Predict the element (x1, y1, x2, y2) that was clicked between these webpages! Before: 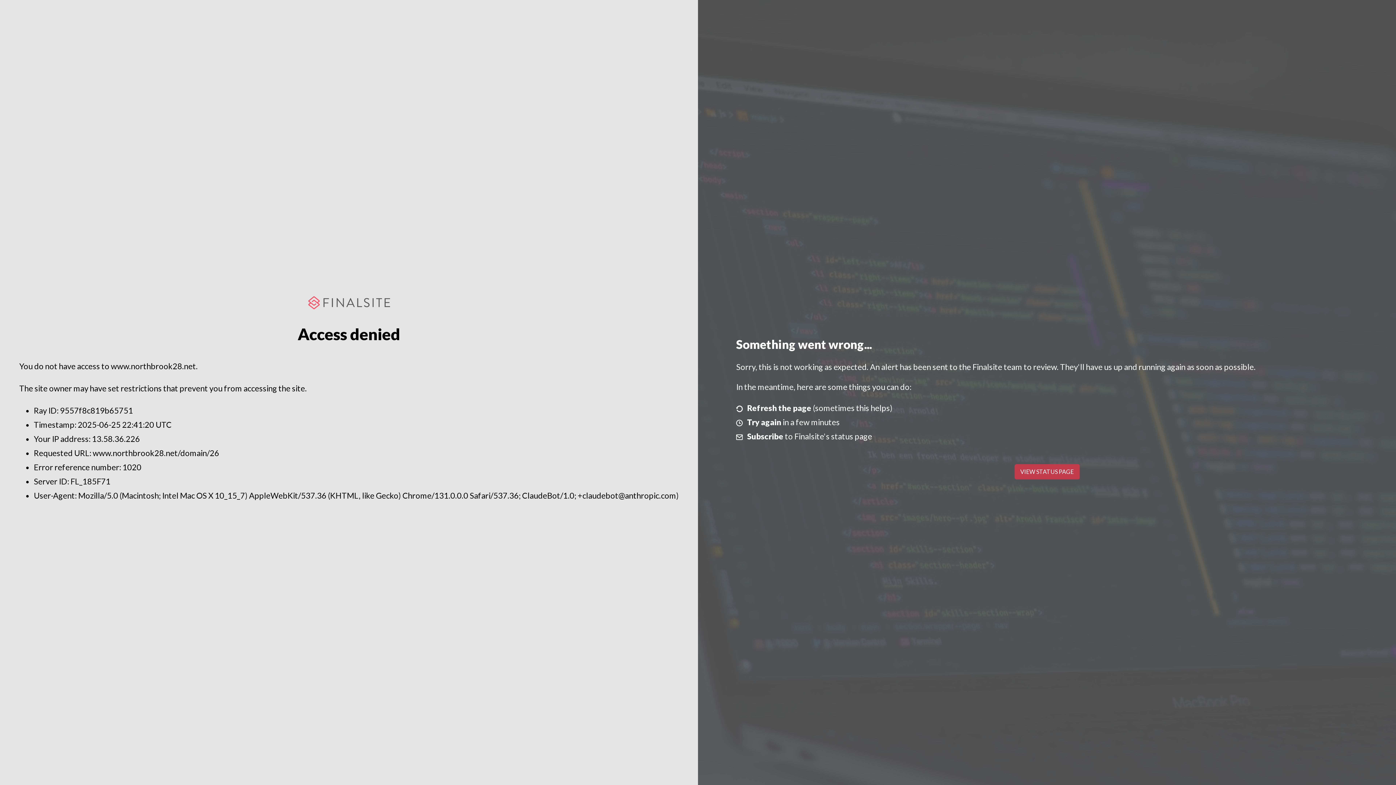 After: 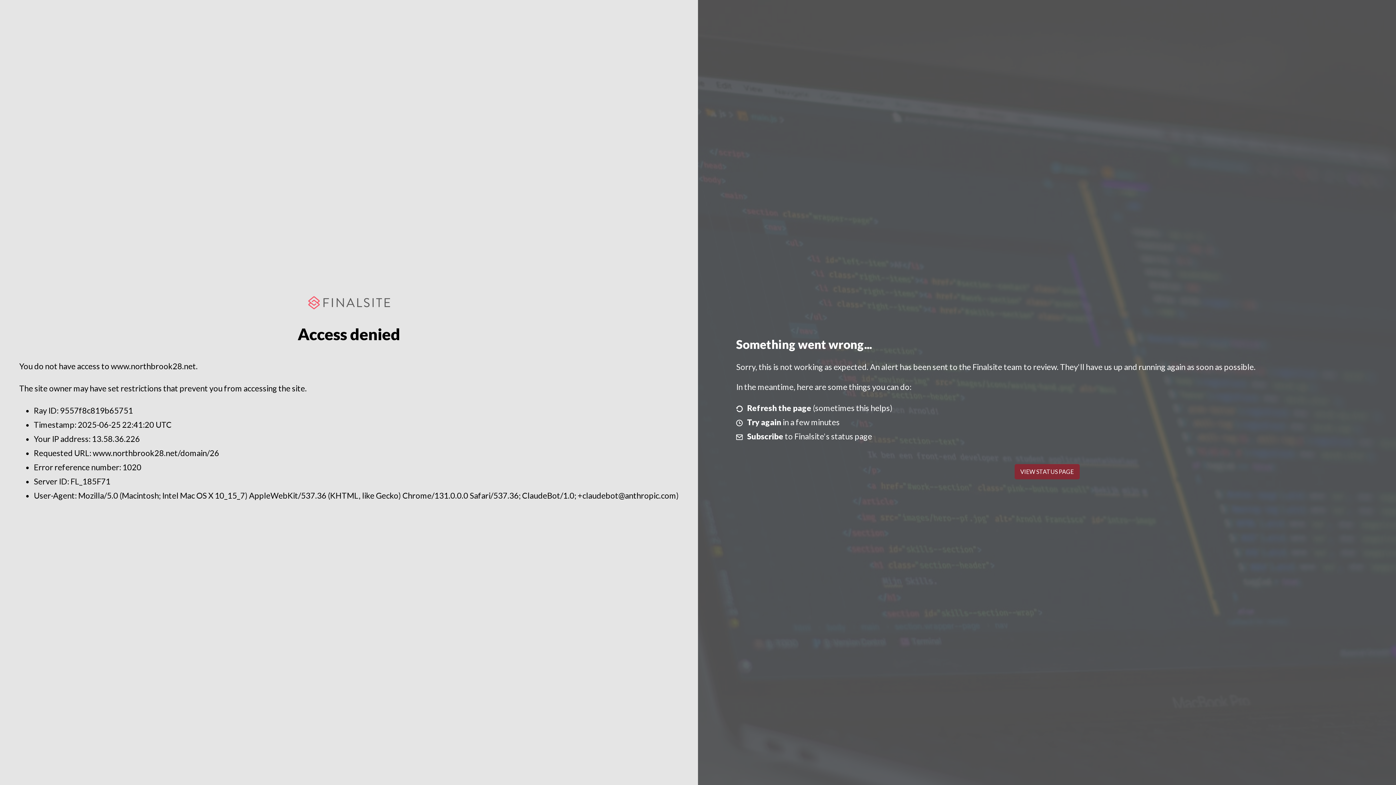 Action: label: VIEW STATUS PAGE bbox: (1014, 464, 1079, 479)